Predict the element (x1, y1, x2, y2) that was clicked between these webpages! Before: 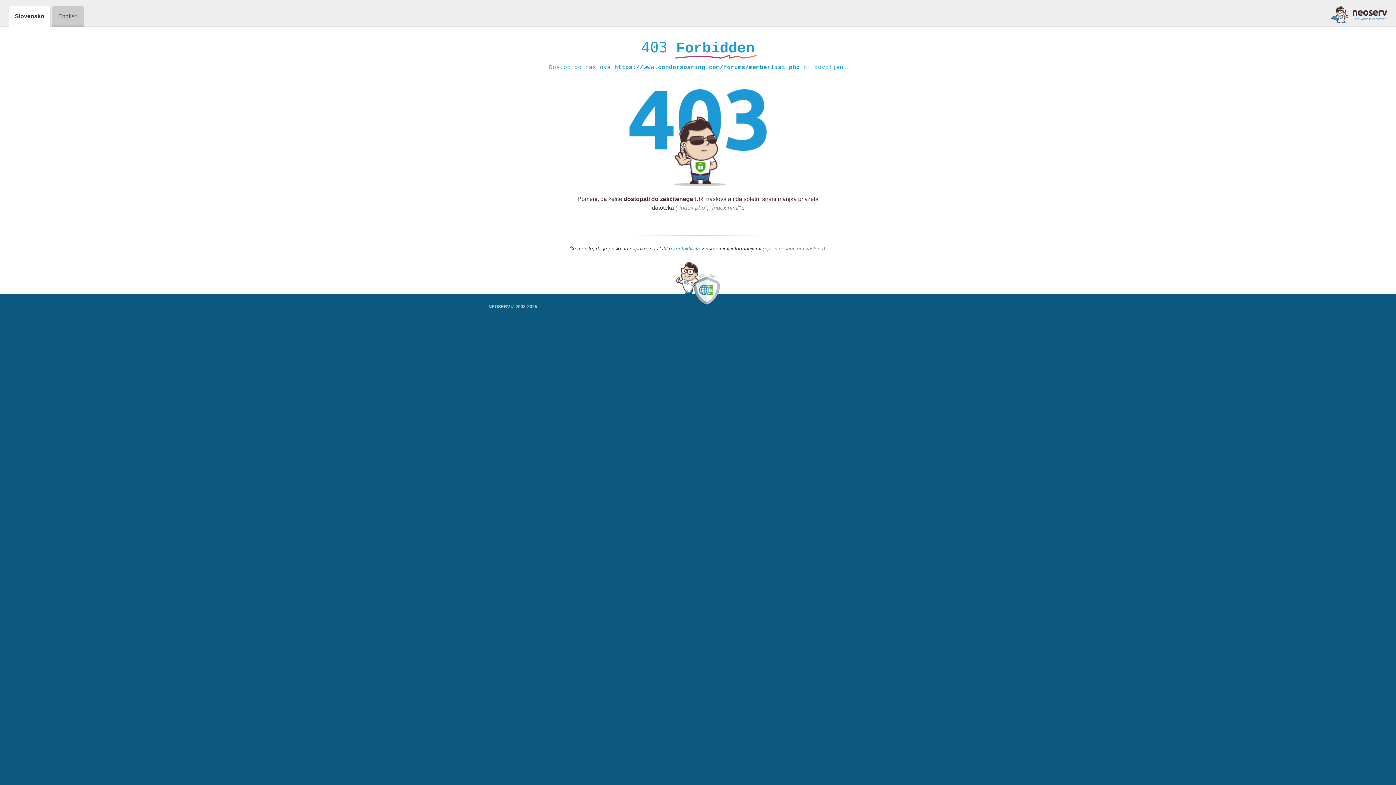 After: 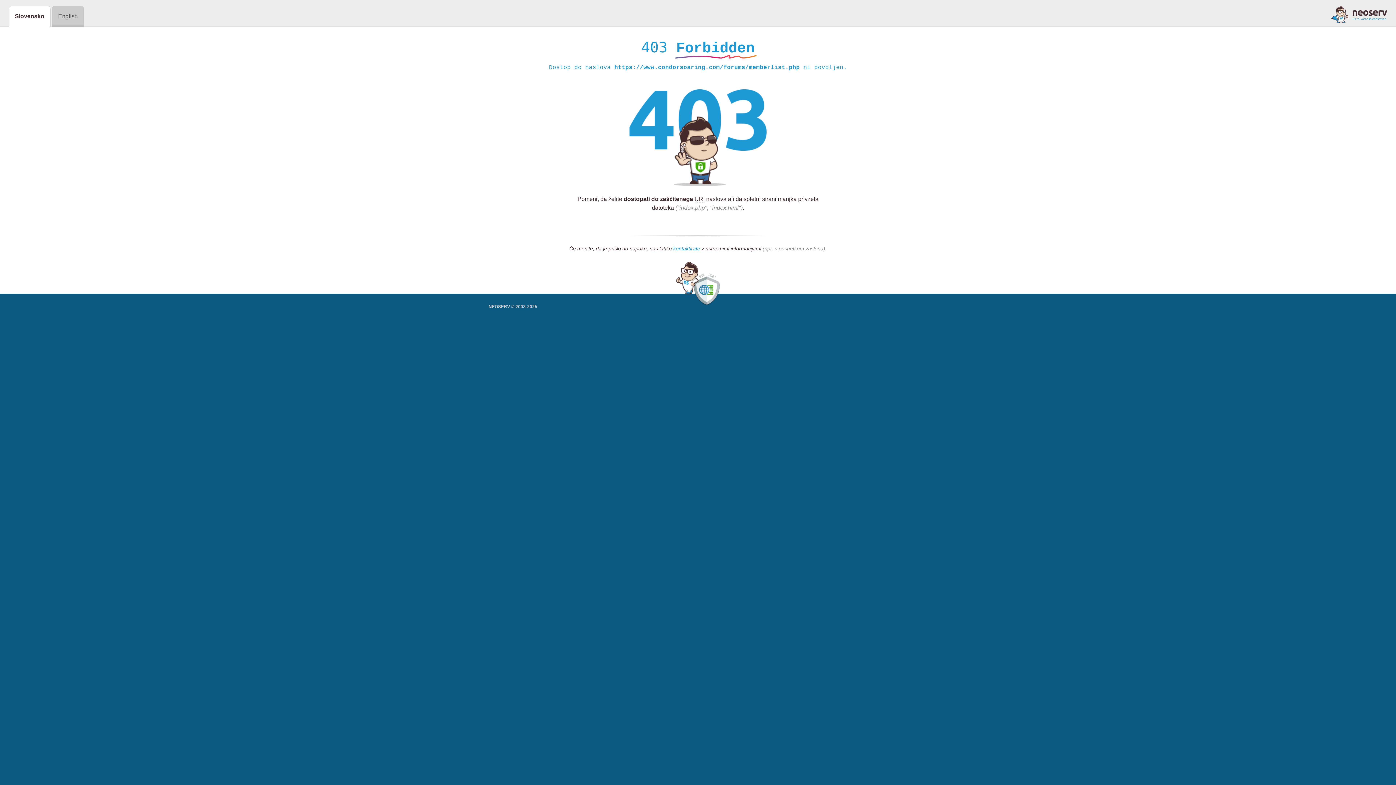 Action: label: kontaktirate bbox: (673, 245, 700, 252)